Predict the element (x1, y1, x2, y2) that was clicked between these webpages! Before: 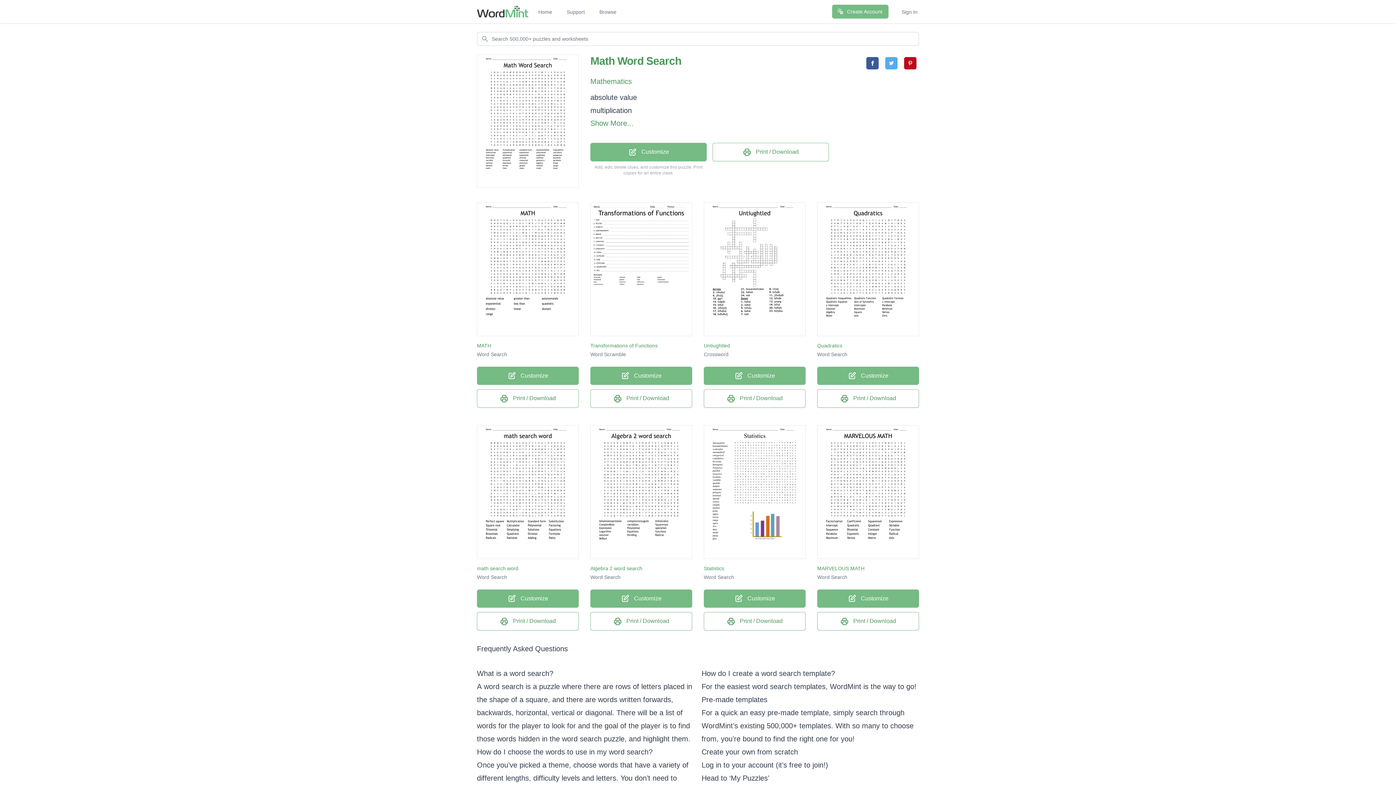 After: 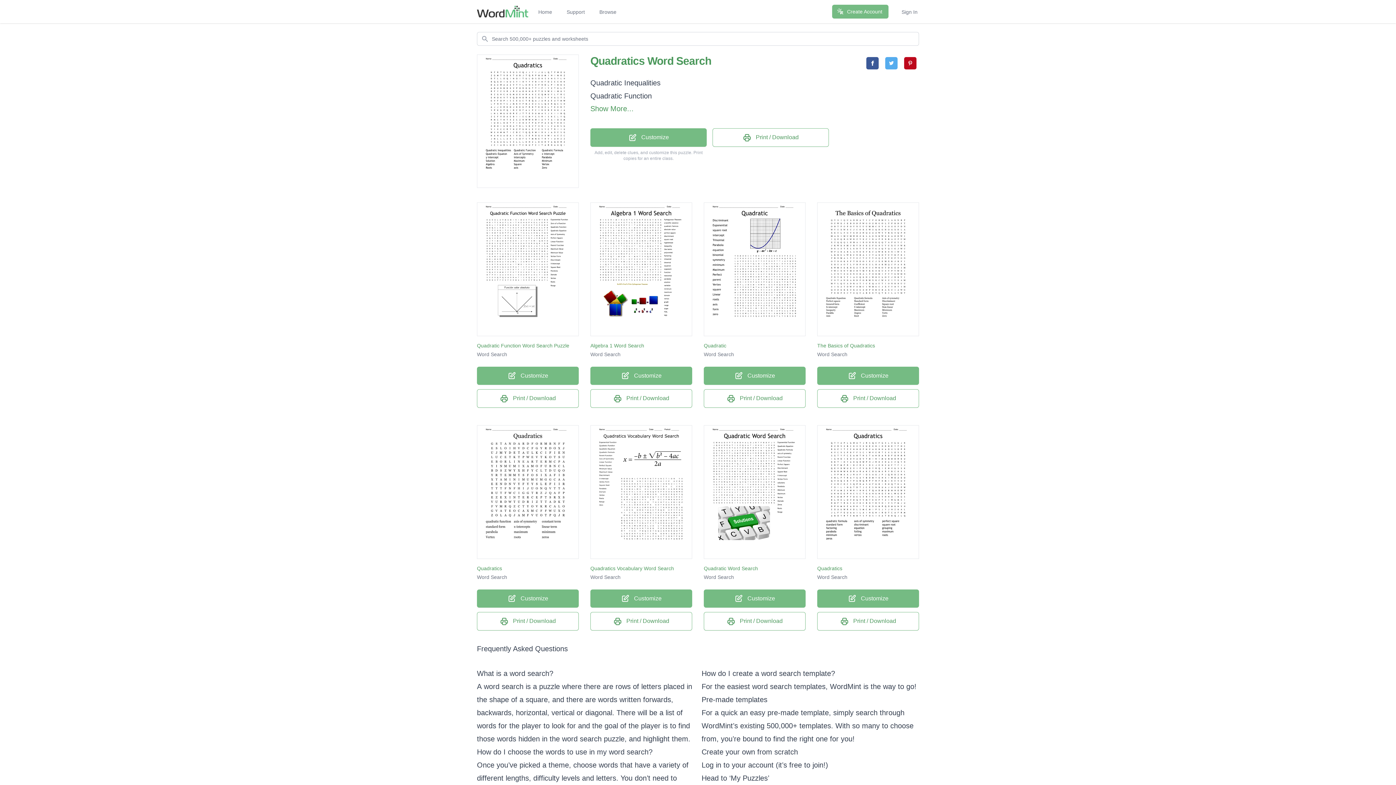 Action: label: Quadratics bbox: (817, 342, 842, 348)